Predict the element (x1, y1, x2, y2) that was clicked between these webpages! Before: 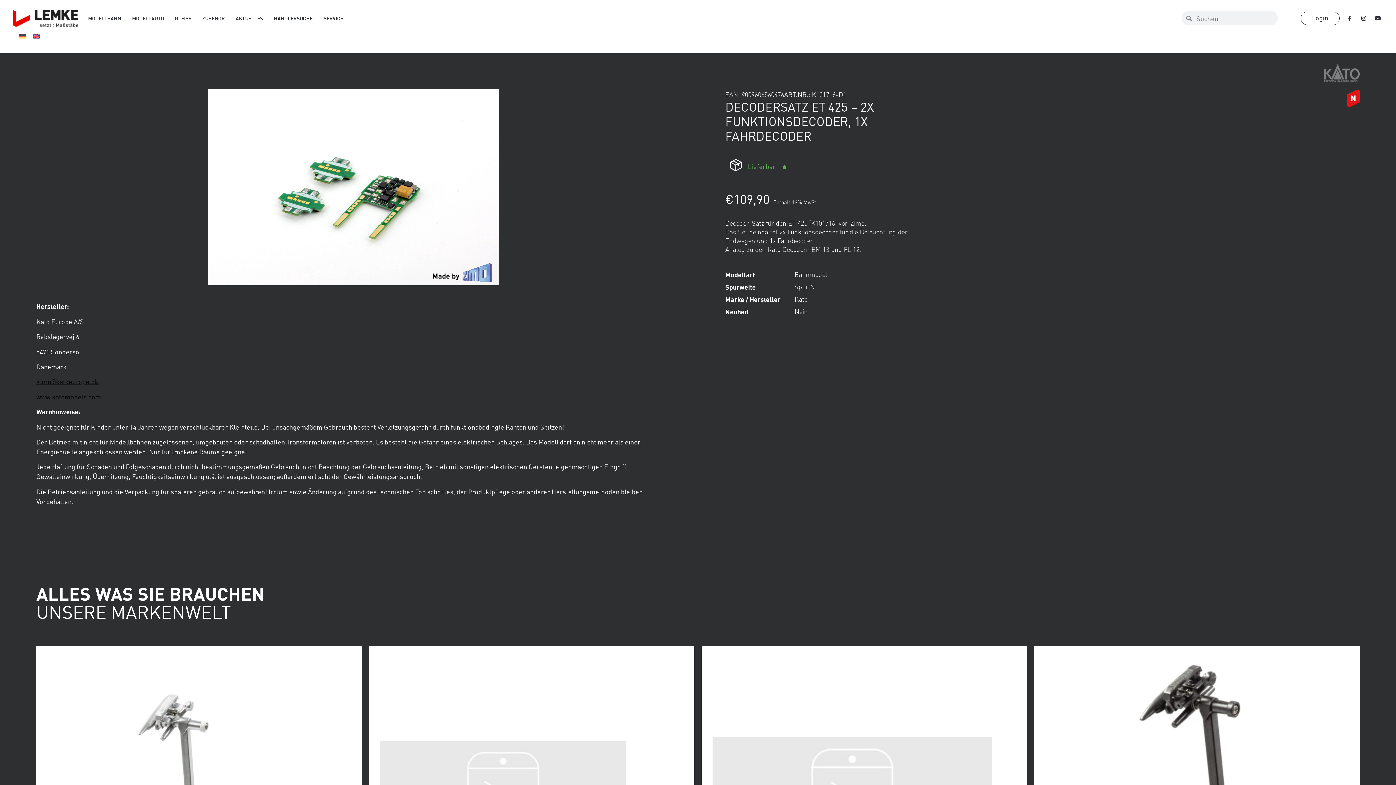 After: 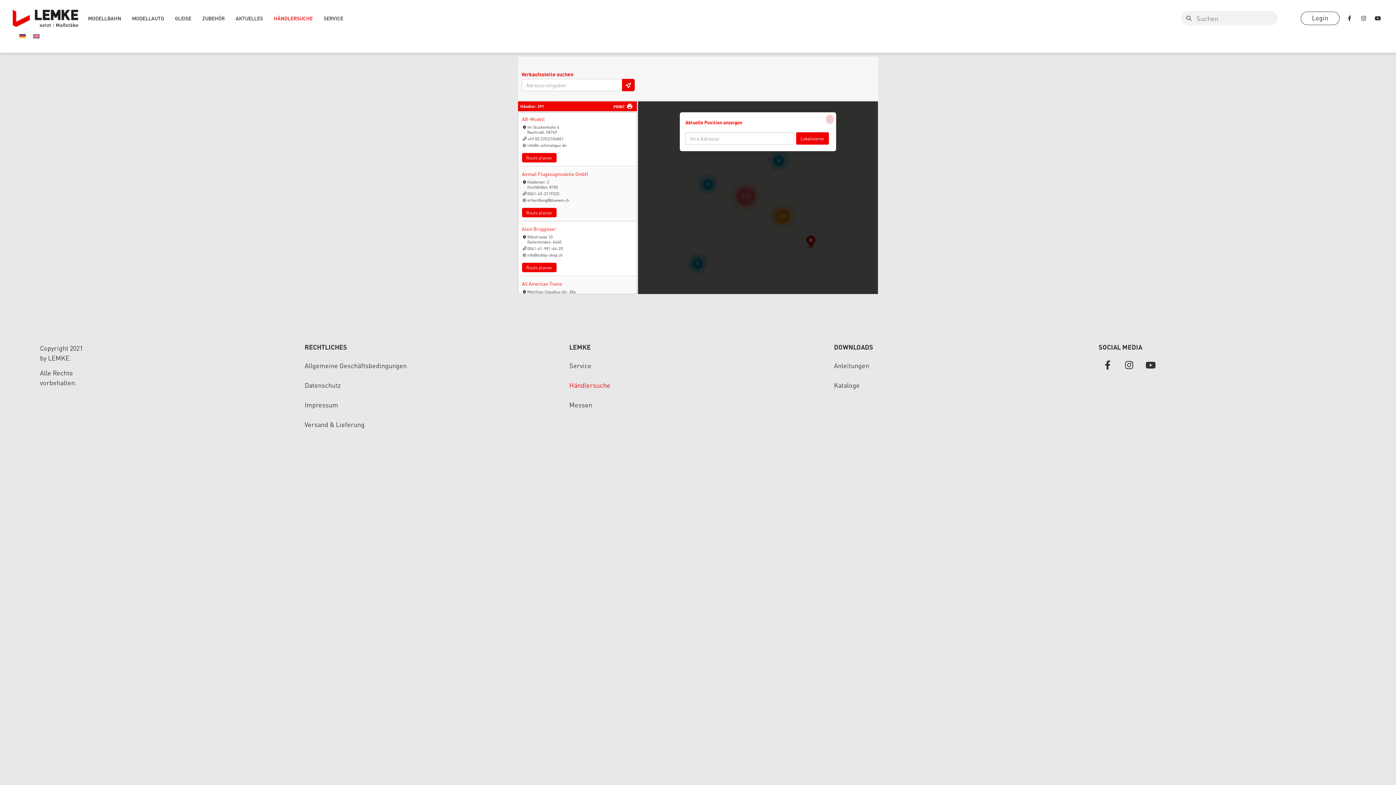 Action: label: HÄNDLERSUCHE bbox: (268, 9, 318, 27)